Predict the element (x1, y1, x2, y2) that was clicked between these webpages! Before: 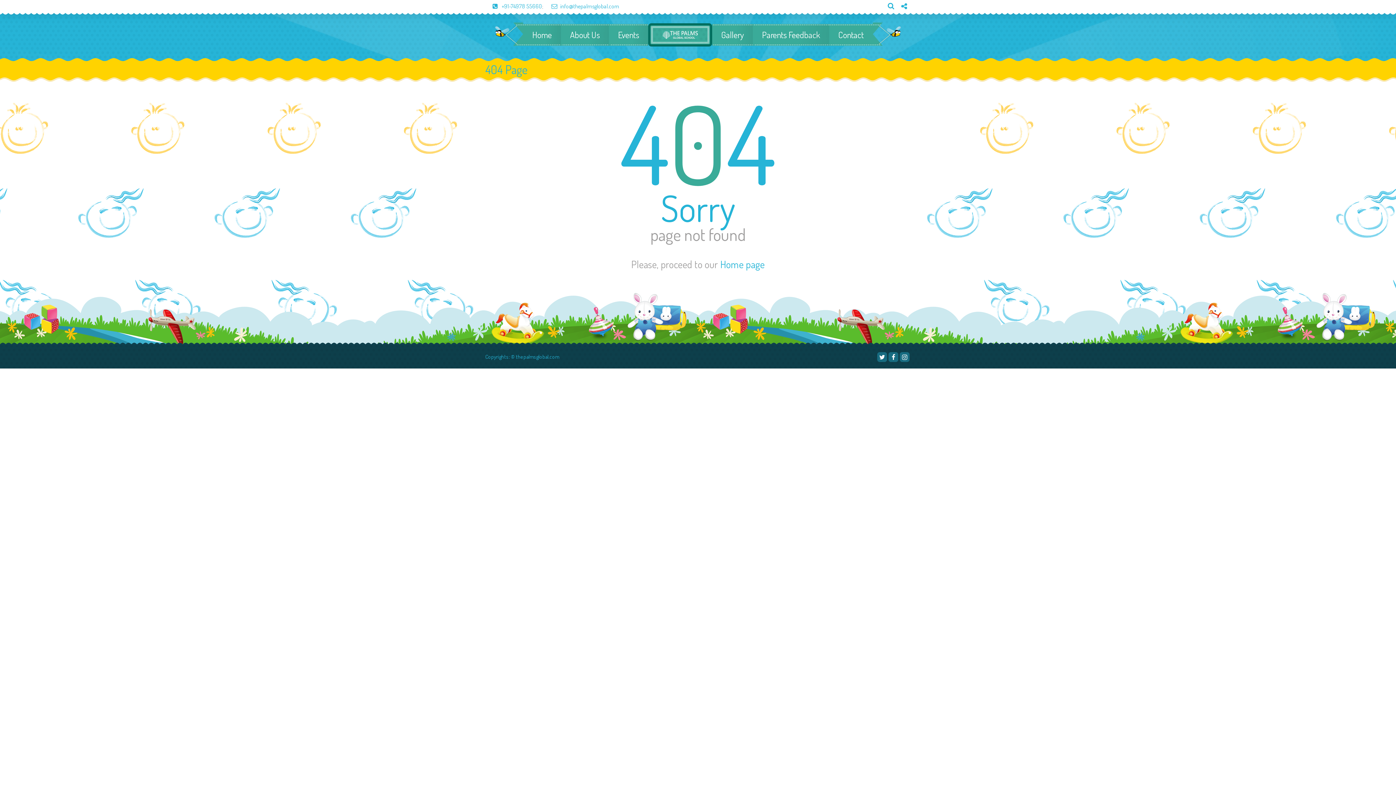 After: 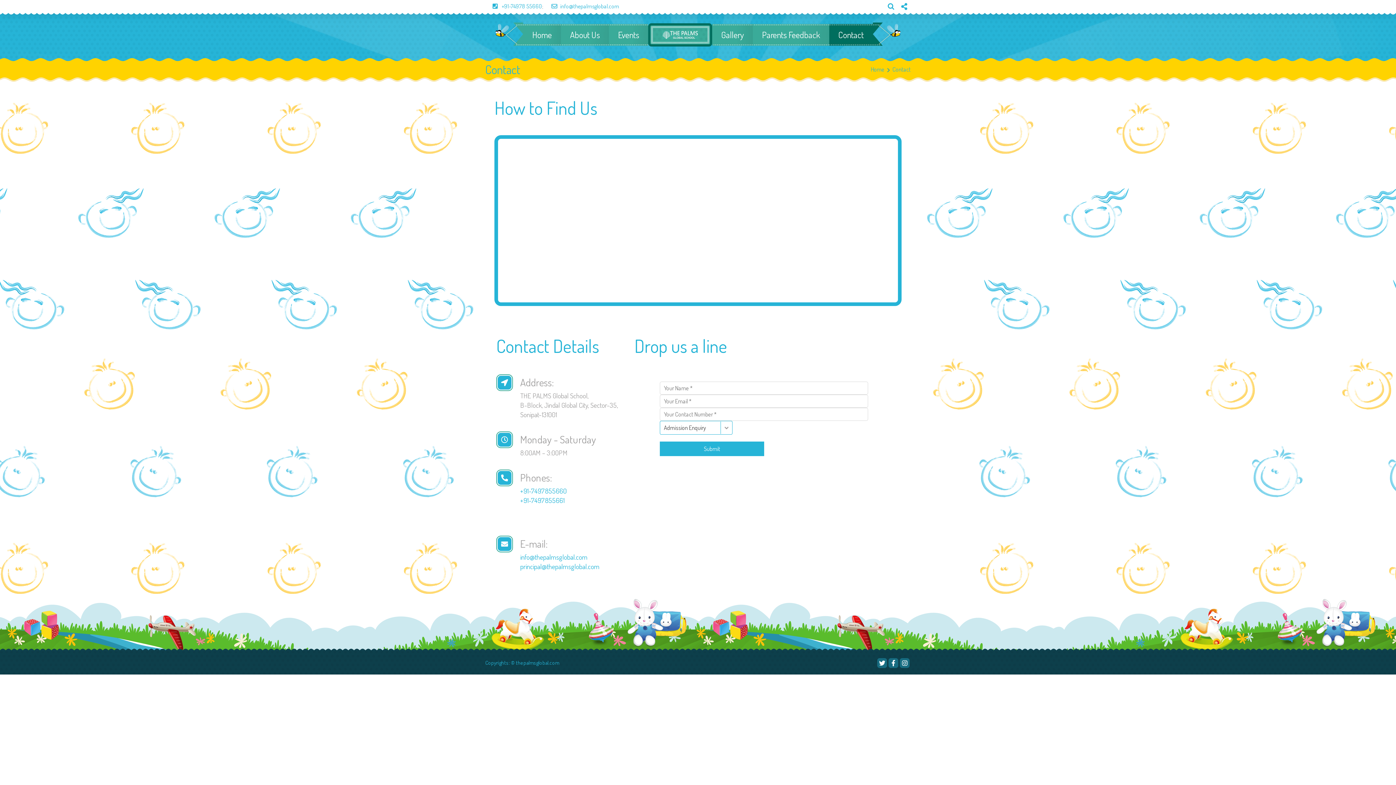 Action: bbox: (829, 23, 873, 45) label: Contact